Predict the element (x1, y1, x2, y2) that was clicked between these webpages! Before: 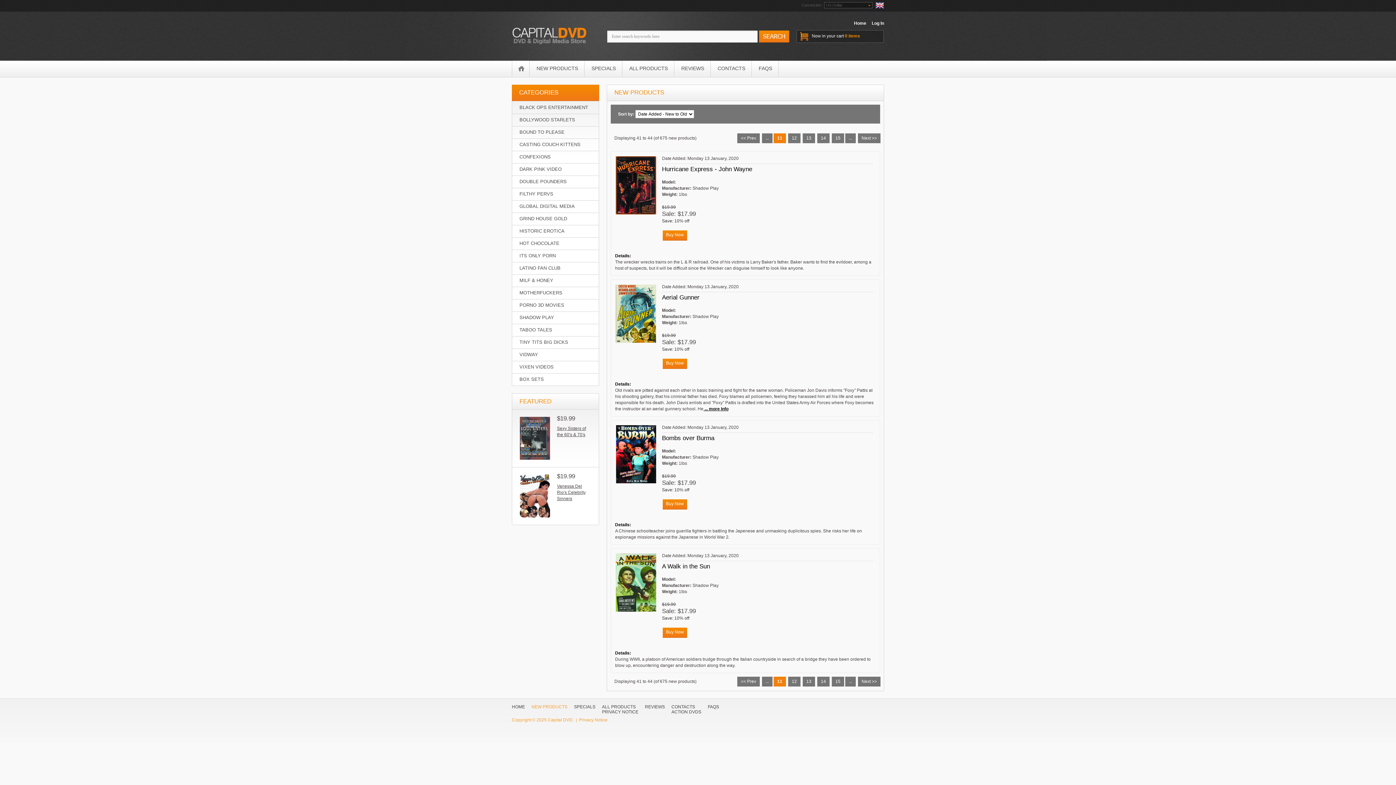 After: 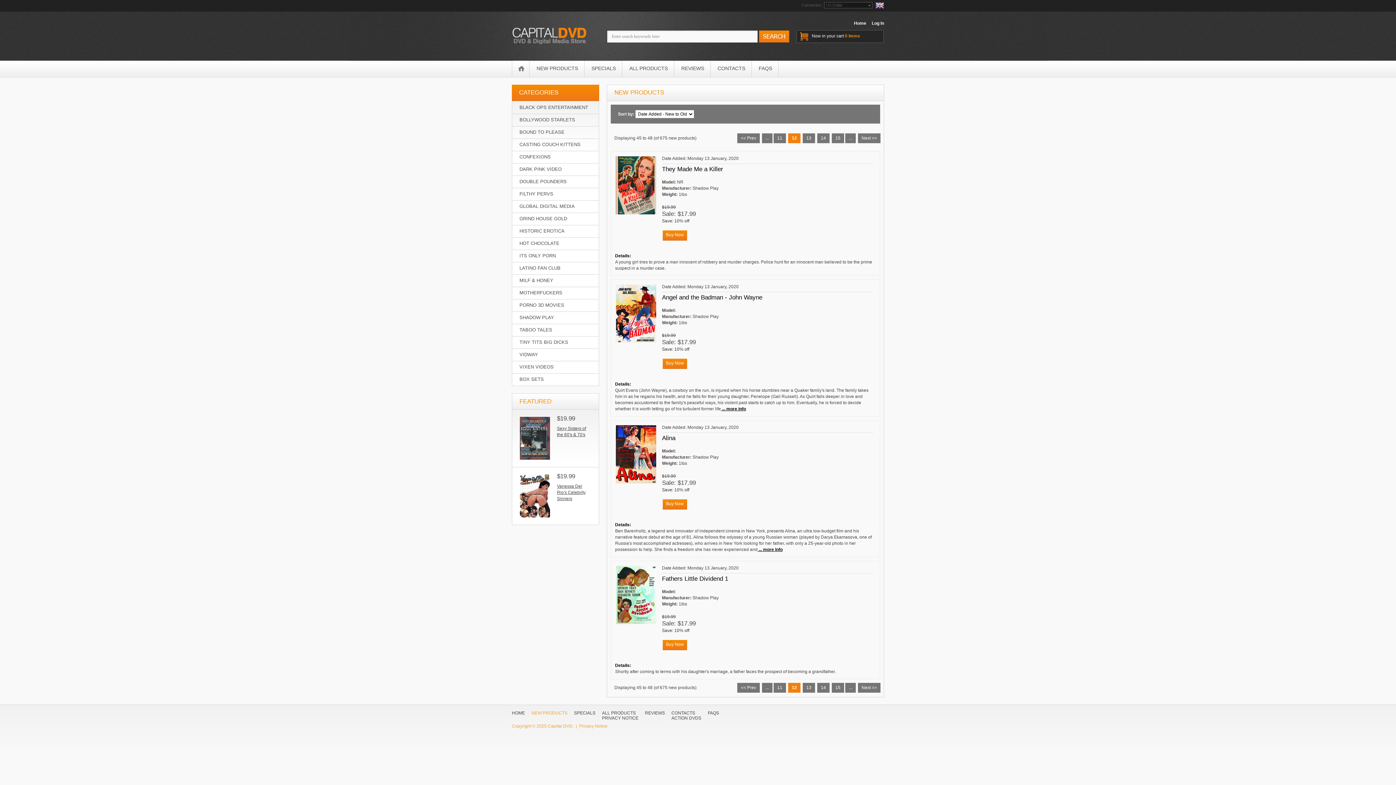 Action: bbox: (858, 133, 880, 143) label: Next >>